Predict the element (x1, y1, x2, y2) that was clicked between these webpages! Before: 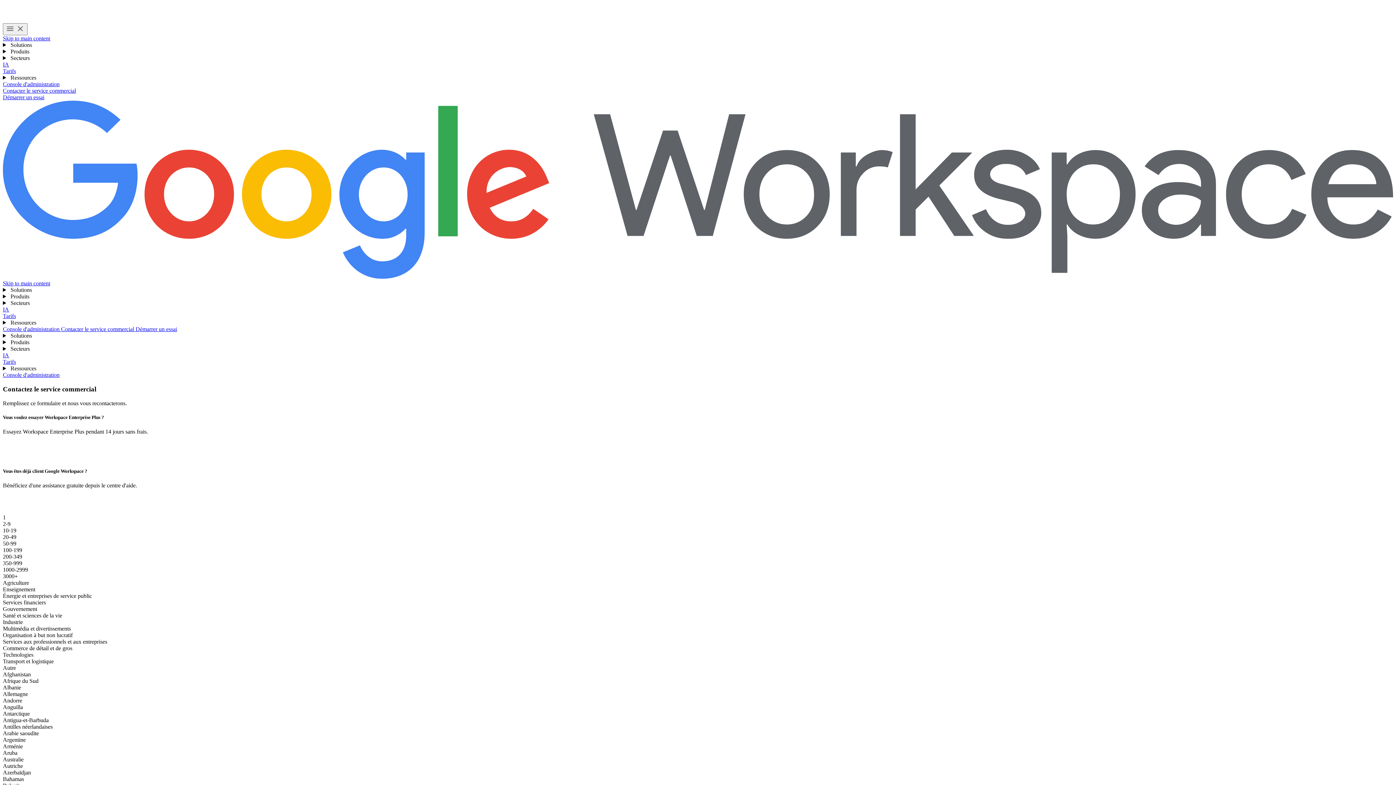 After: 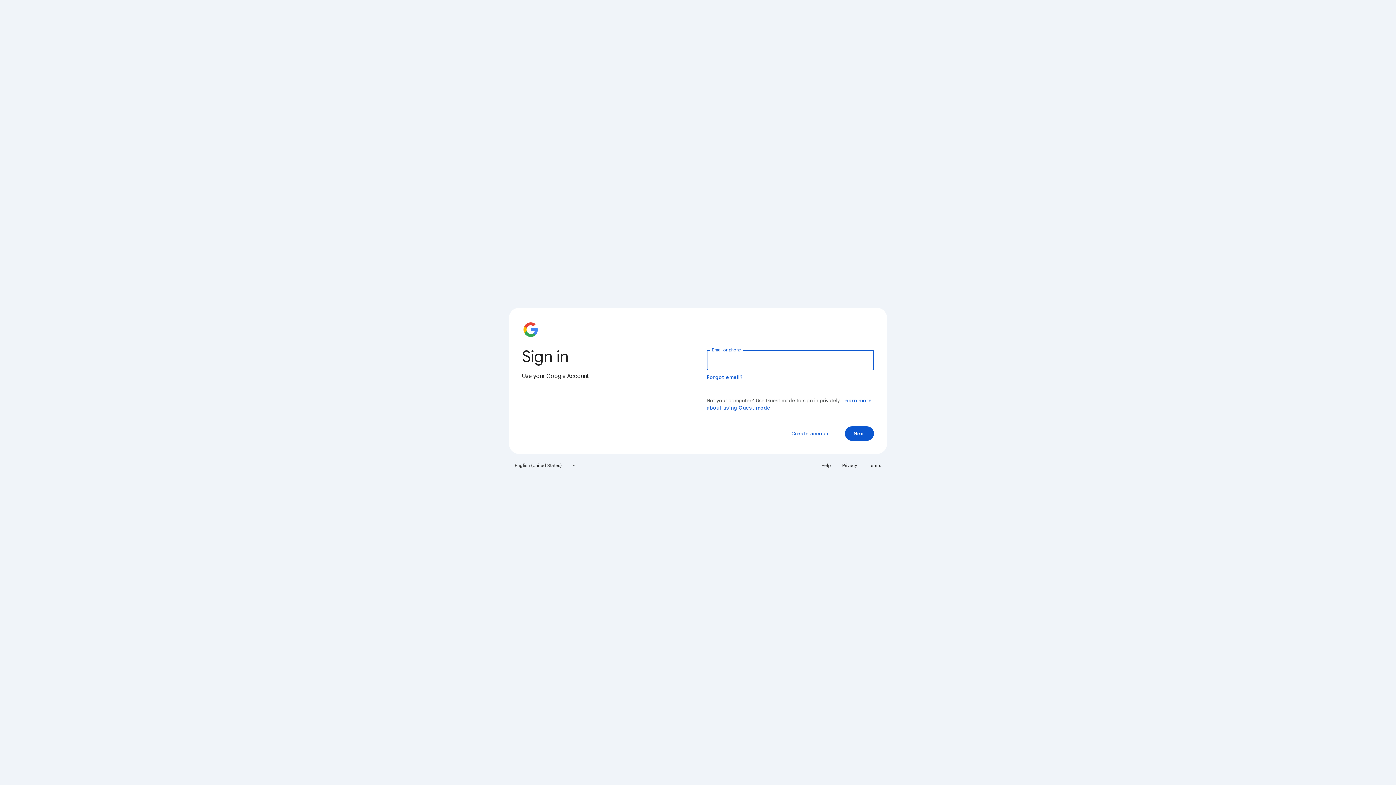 Action: bbox: (2, 326, 61, 332) label: Accéder à la console d'administration 